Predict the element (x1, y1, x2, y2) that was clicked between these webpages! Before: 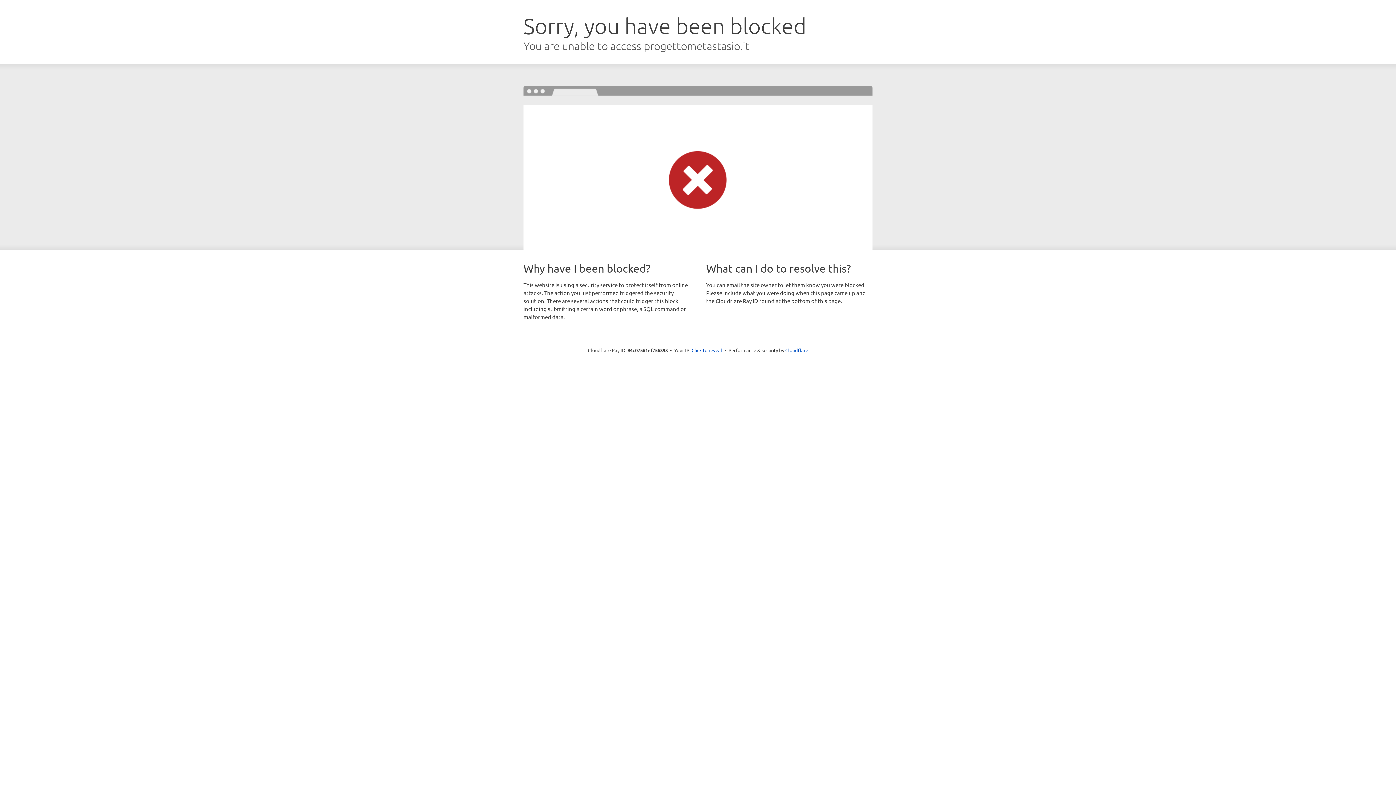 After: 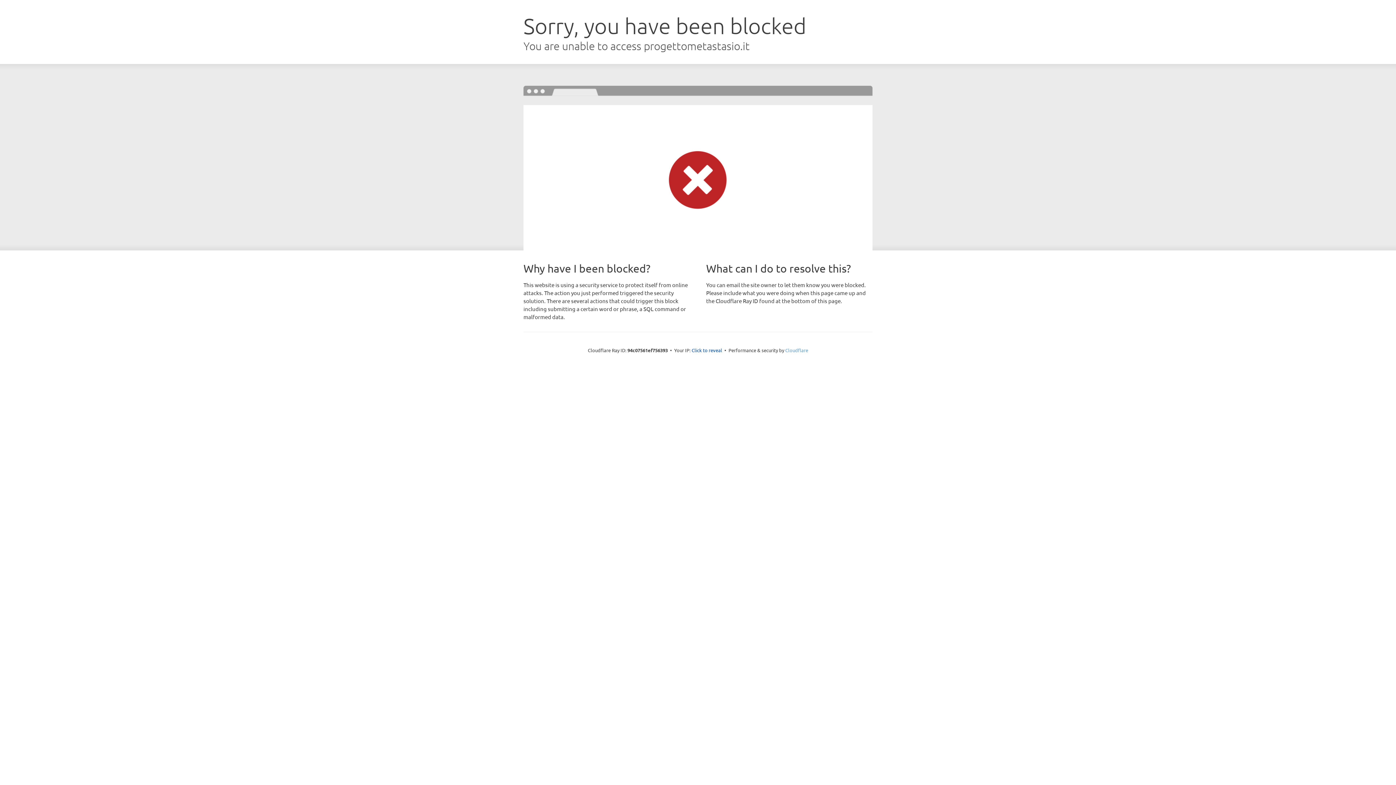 Action: label: Cloudflare bbox: (785, 347, 808, 353)